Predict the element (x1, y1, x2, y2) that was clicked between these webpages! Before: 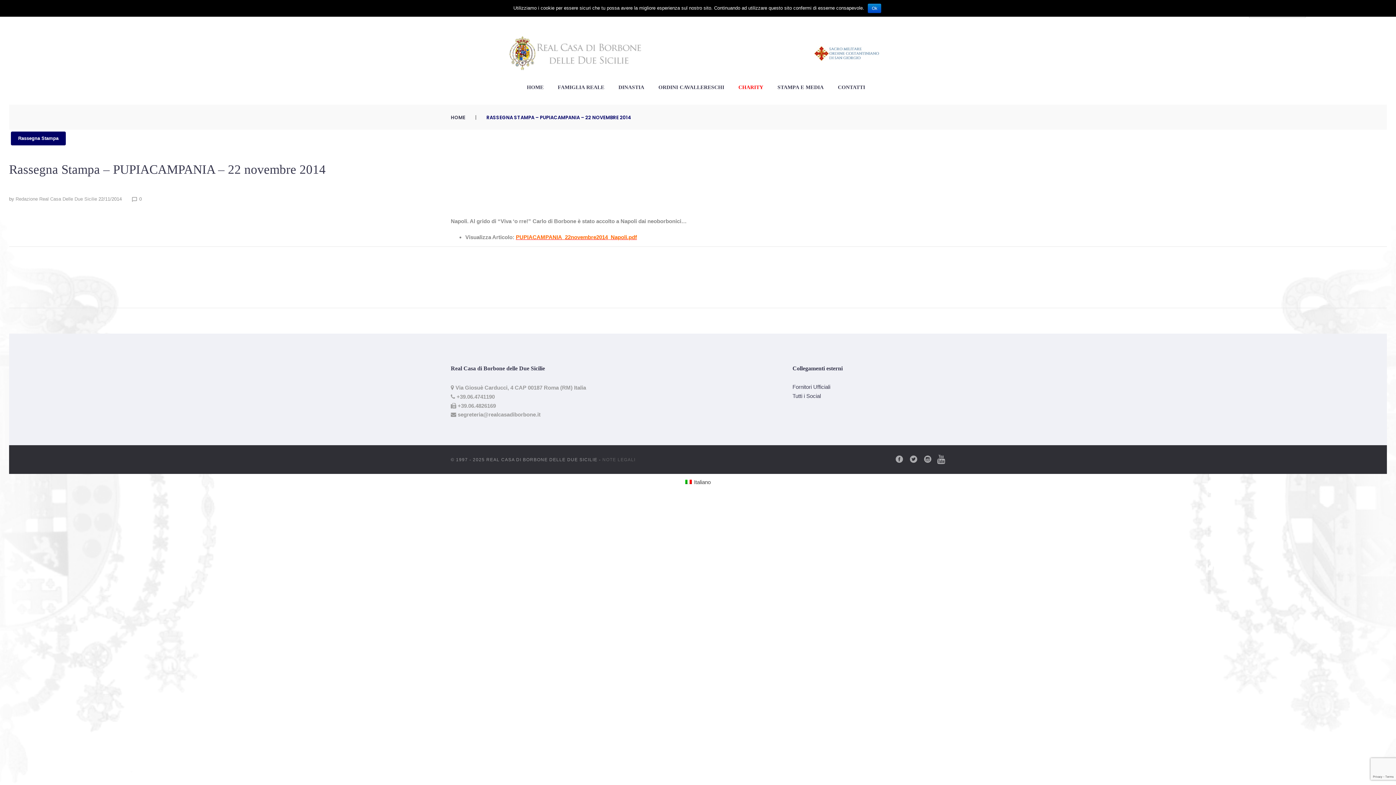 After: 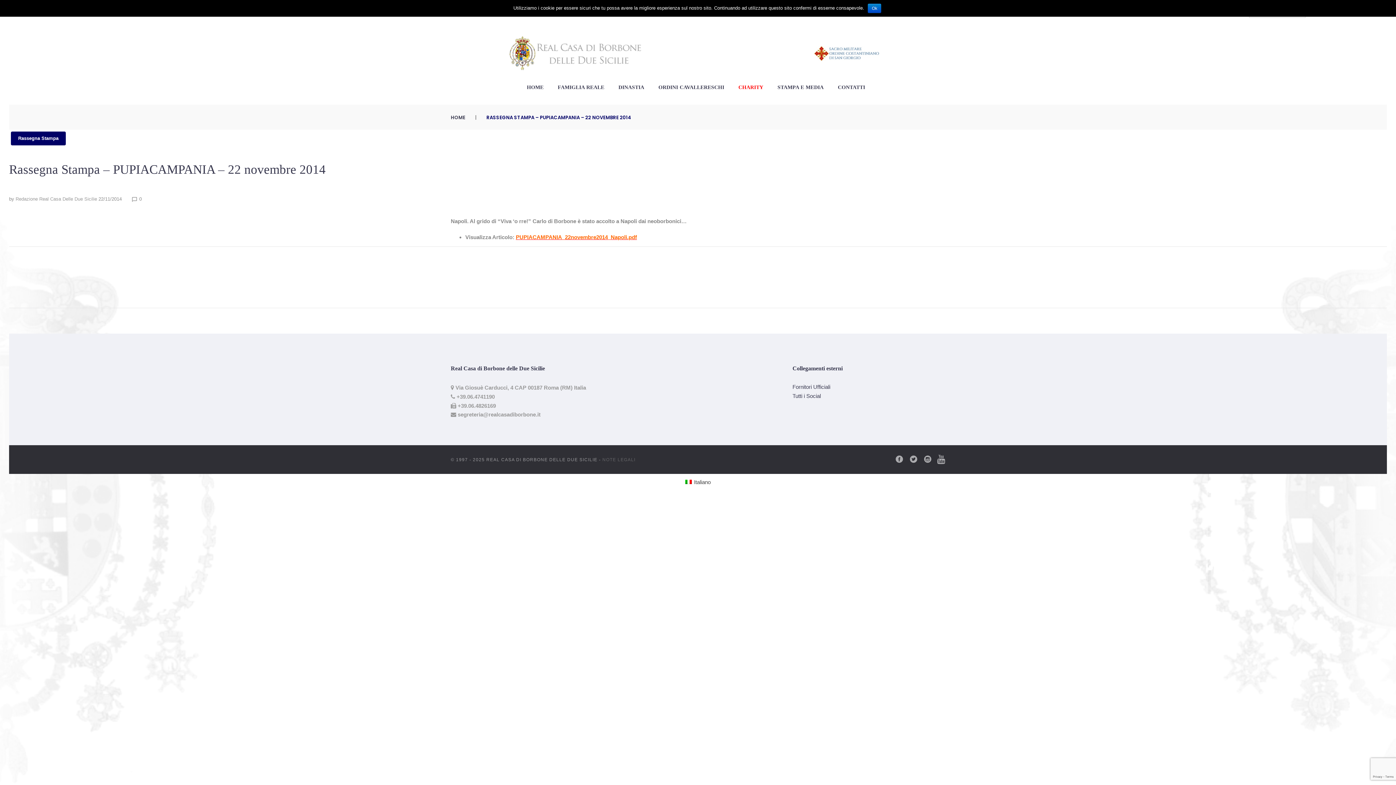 Action: bbox: (814, 55, 887, 62)